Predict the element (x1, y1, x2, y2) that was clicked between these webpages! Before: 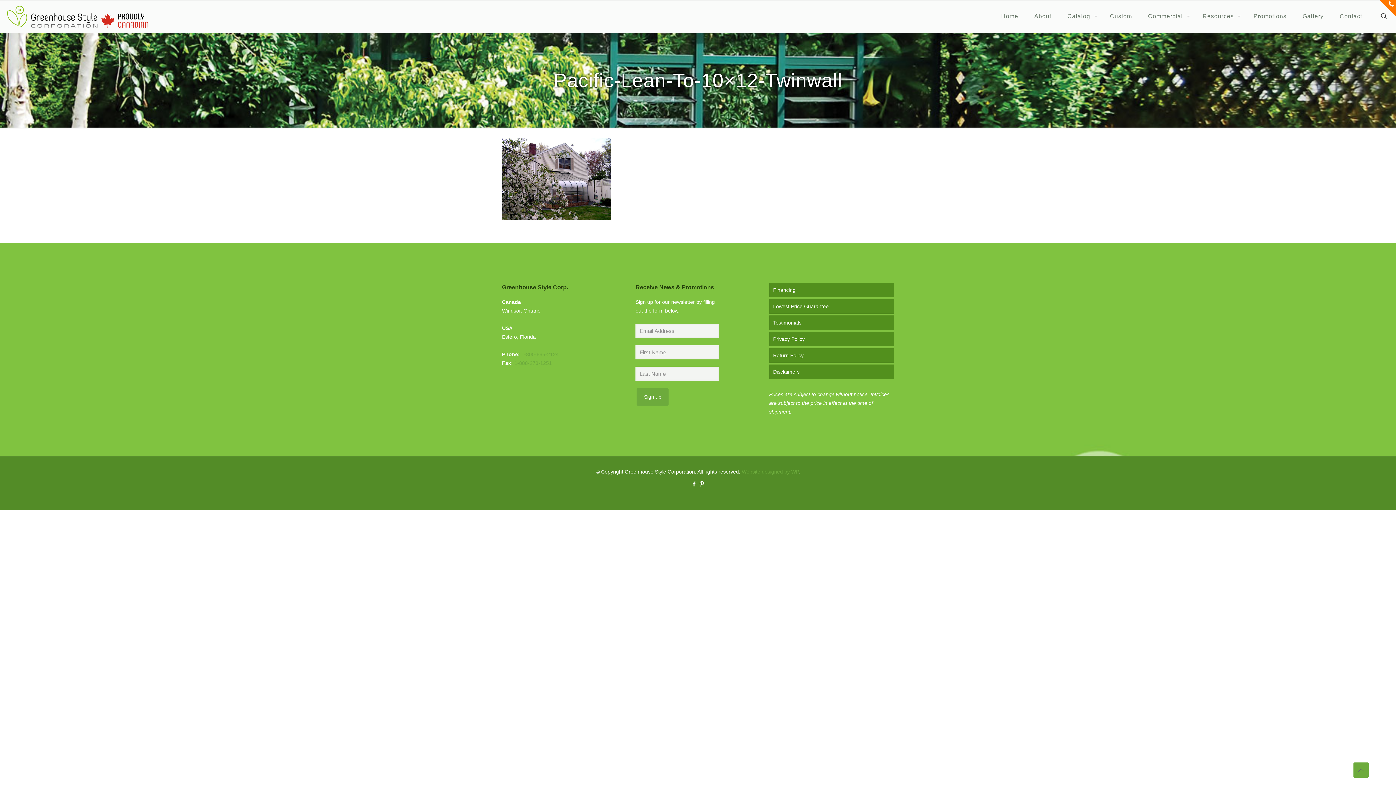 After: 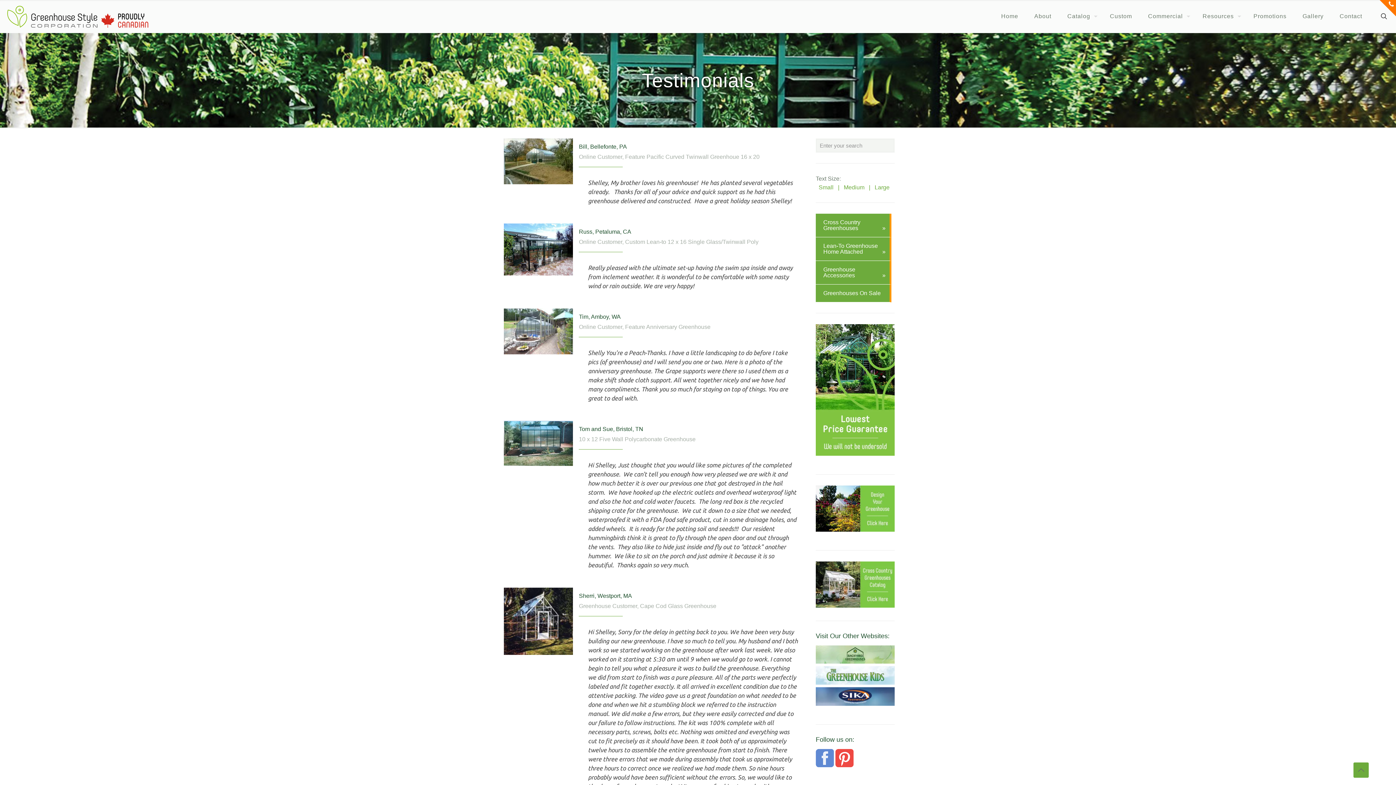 Action: bbox: (769, 315, 894, 330) label: Testimonials